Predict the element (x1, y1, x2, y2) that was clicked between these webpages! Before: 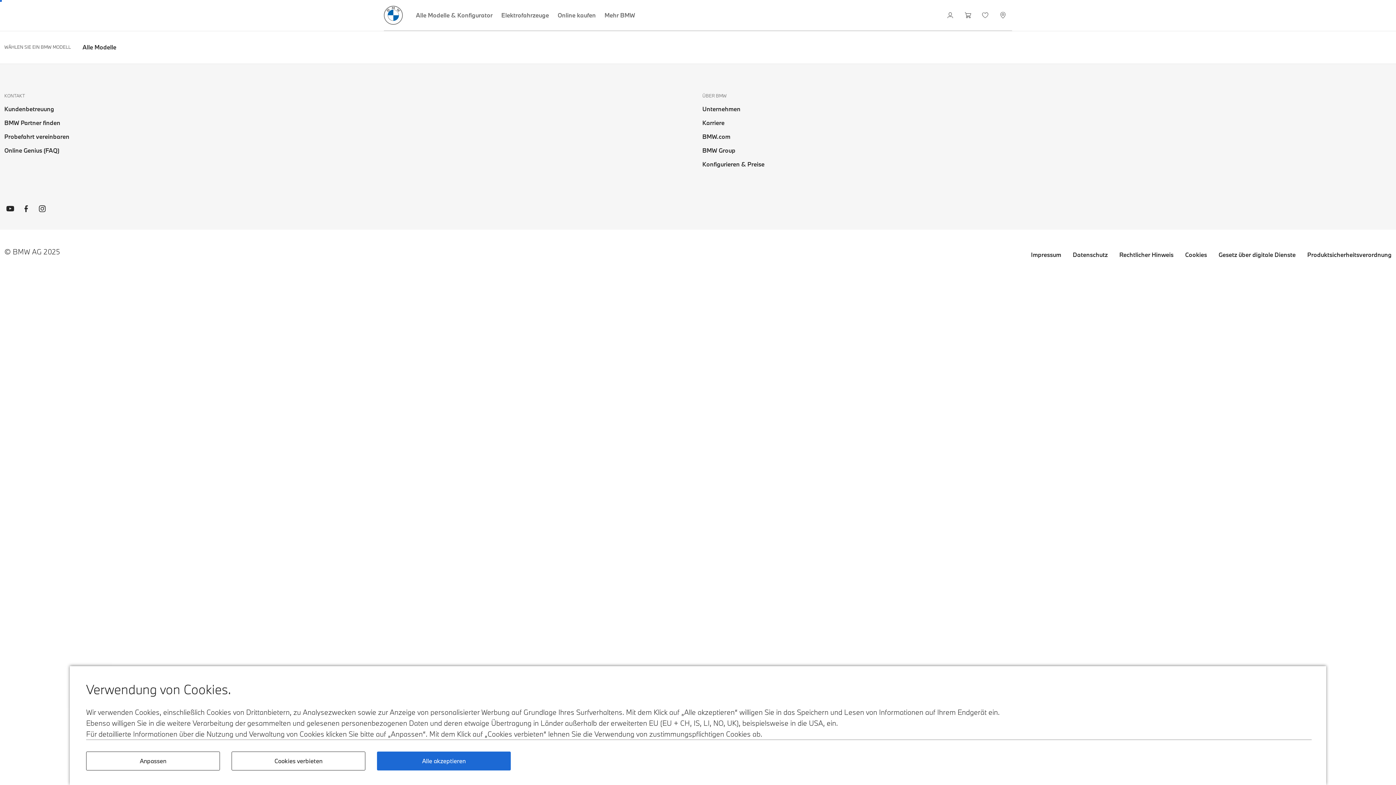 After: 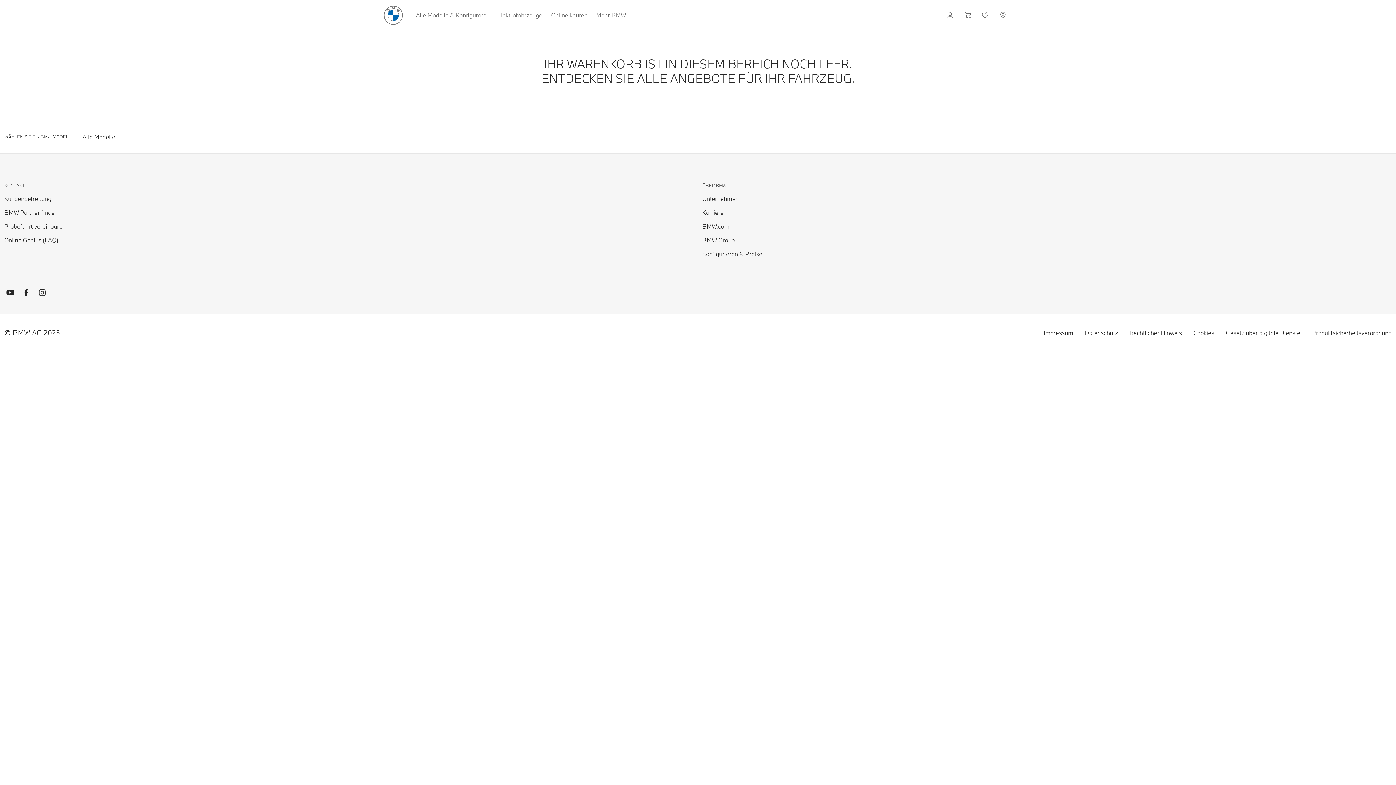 Action: bbox: (960, 0, 977, 30) label: Warenkorb